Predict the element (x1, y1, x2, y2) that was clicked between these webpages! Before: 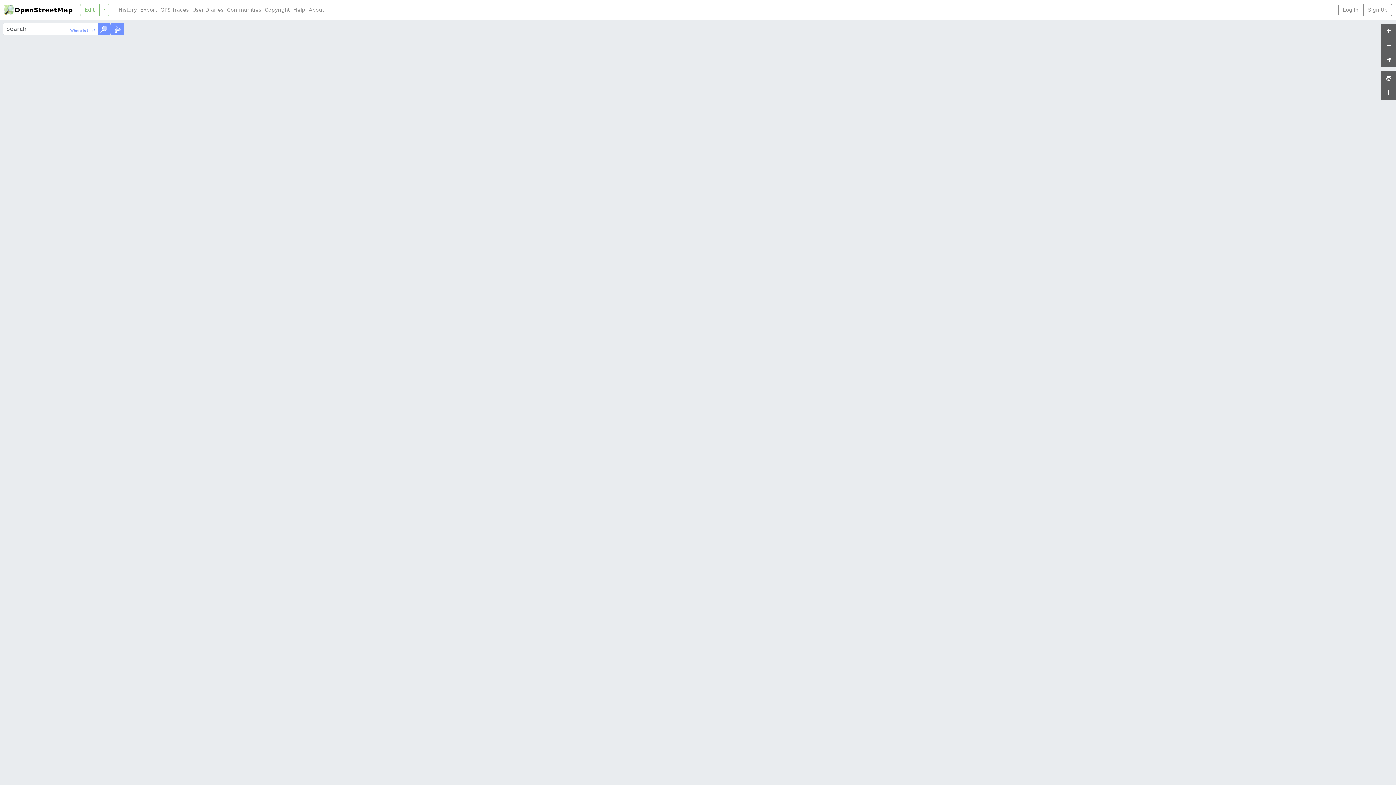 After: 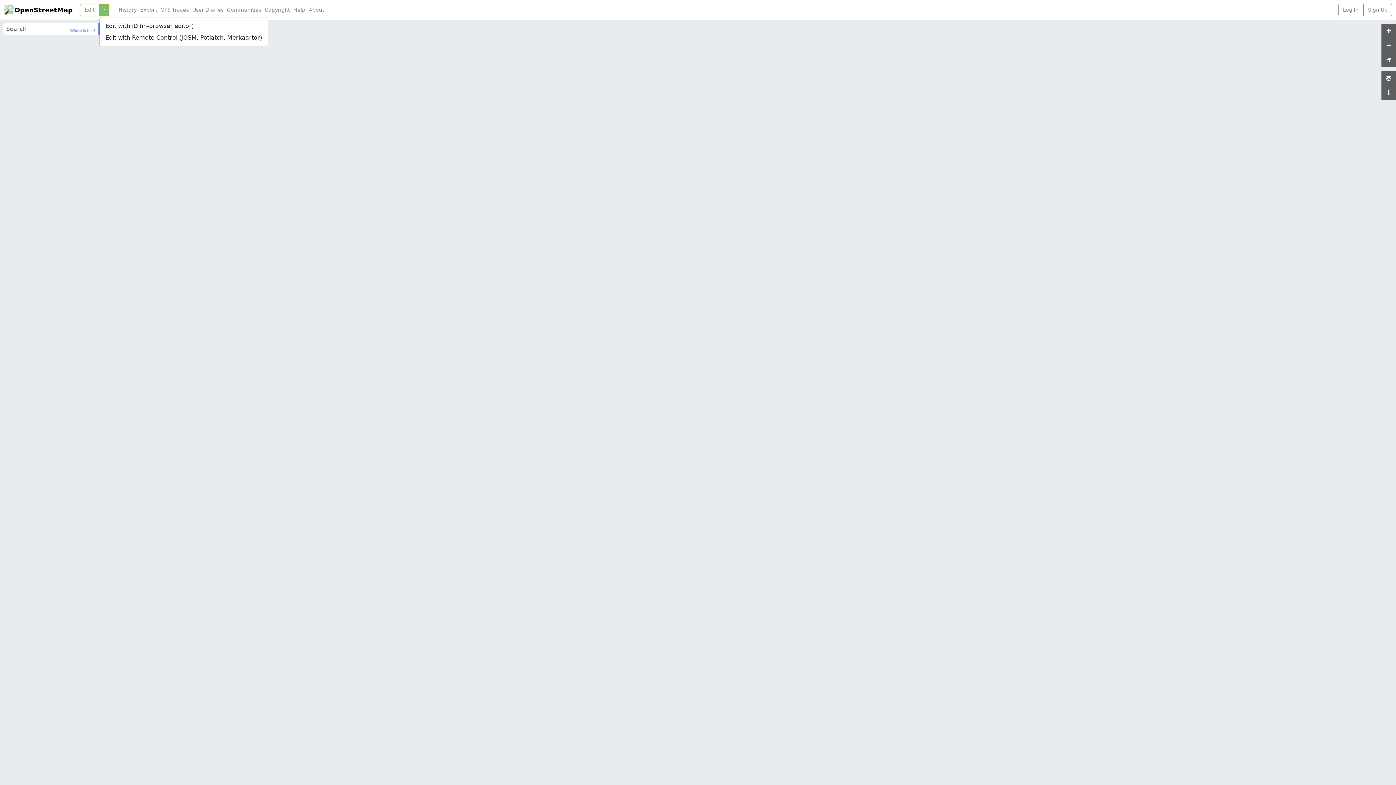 Action: bbox: (99, 3, 109, 16)